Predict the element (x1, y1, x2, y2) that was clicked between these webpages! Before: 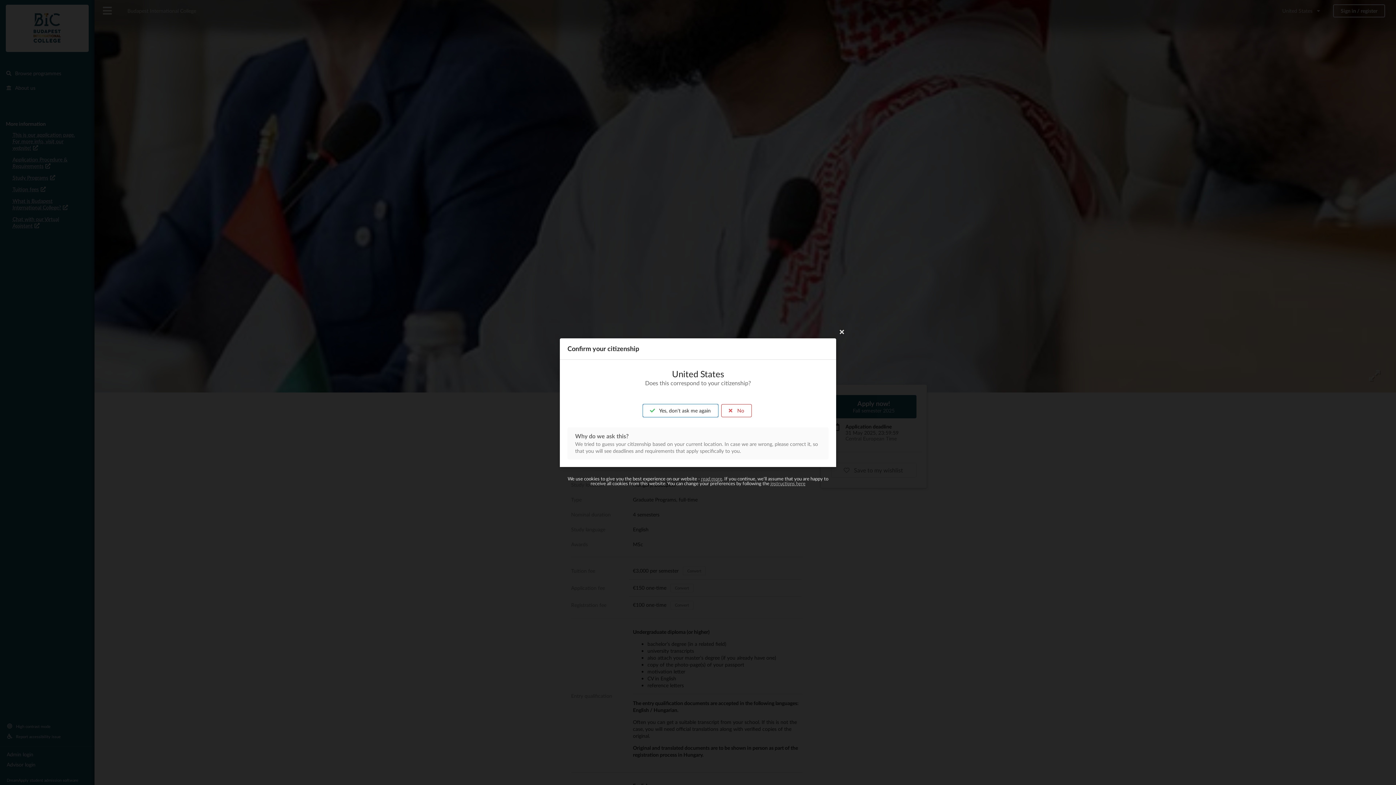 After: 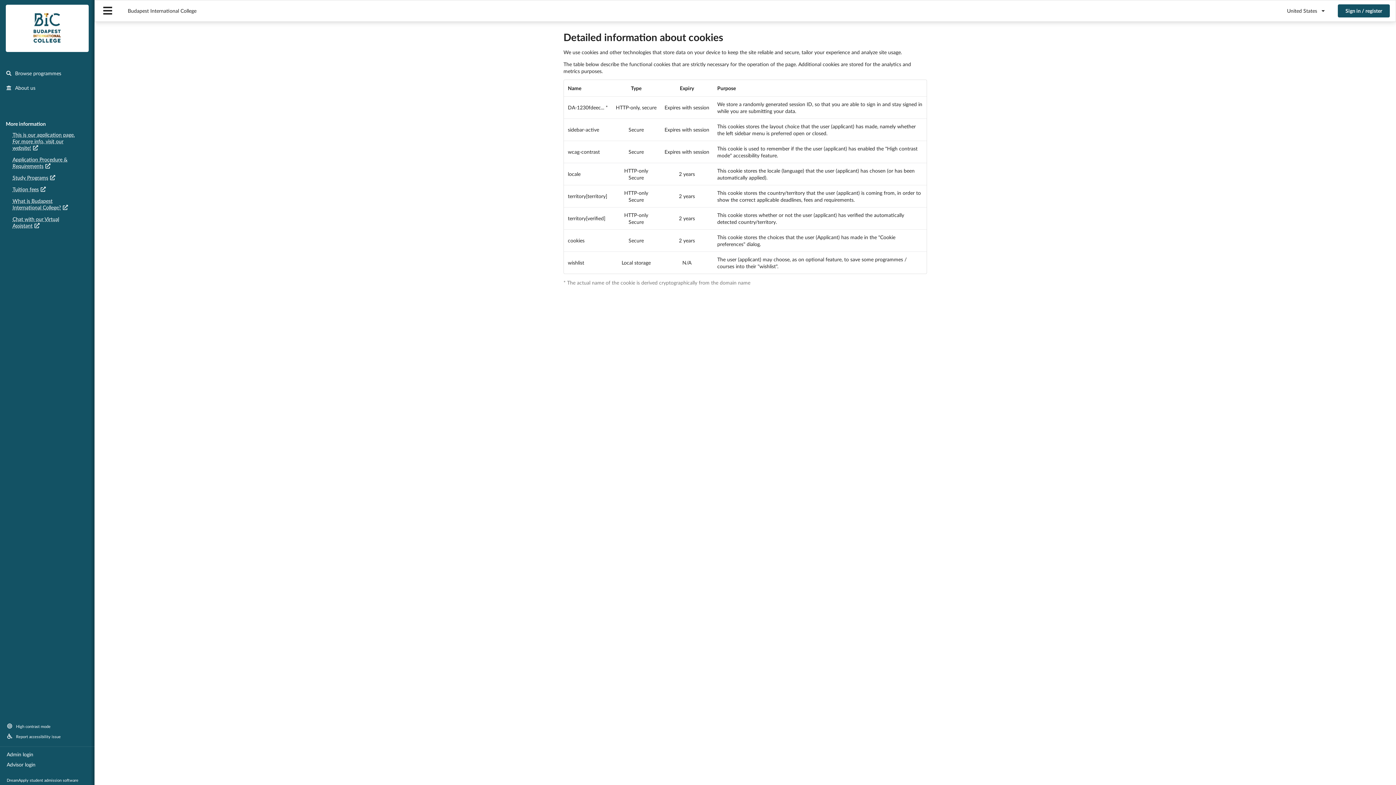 Action: bbox: (701, 476, 722, 481) label: read more